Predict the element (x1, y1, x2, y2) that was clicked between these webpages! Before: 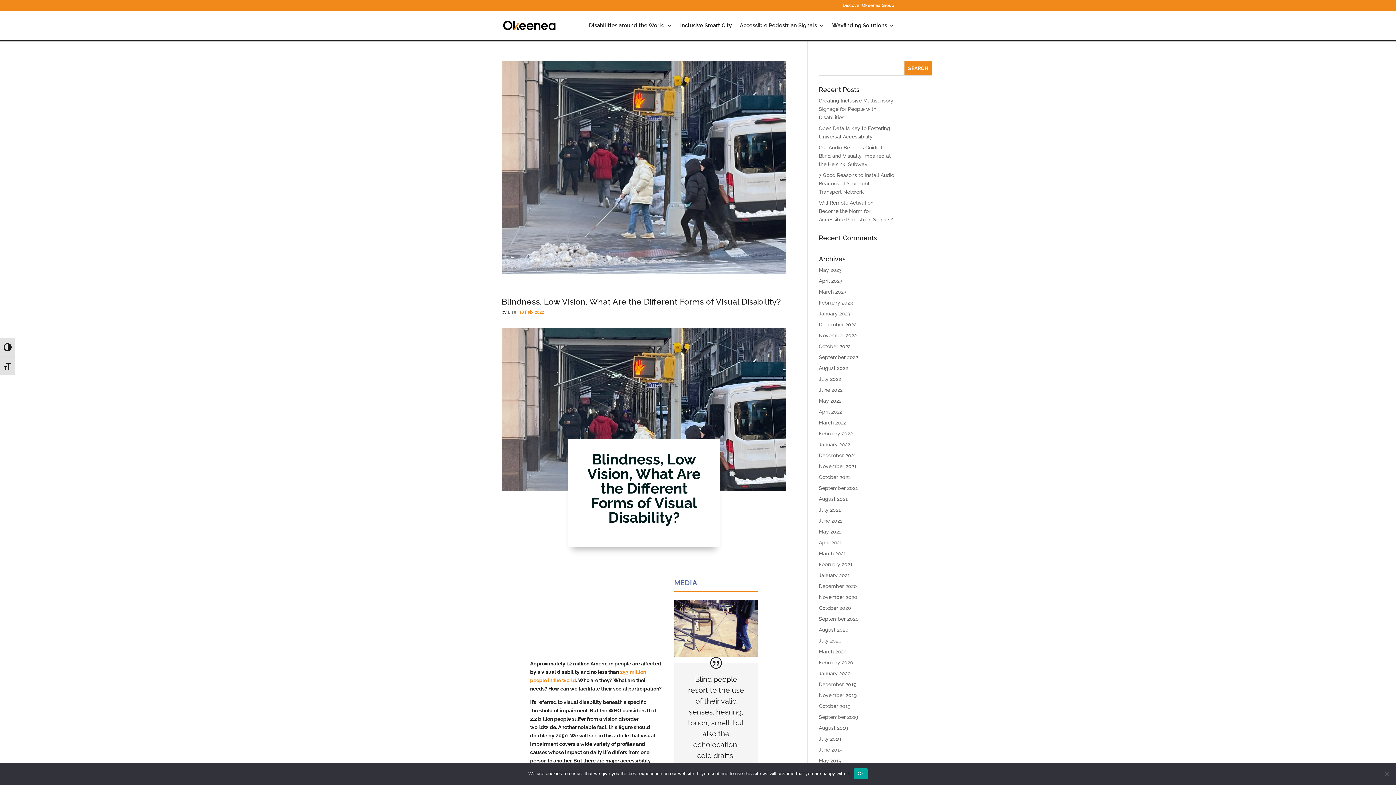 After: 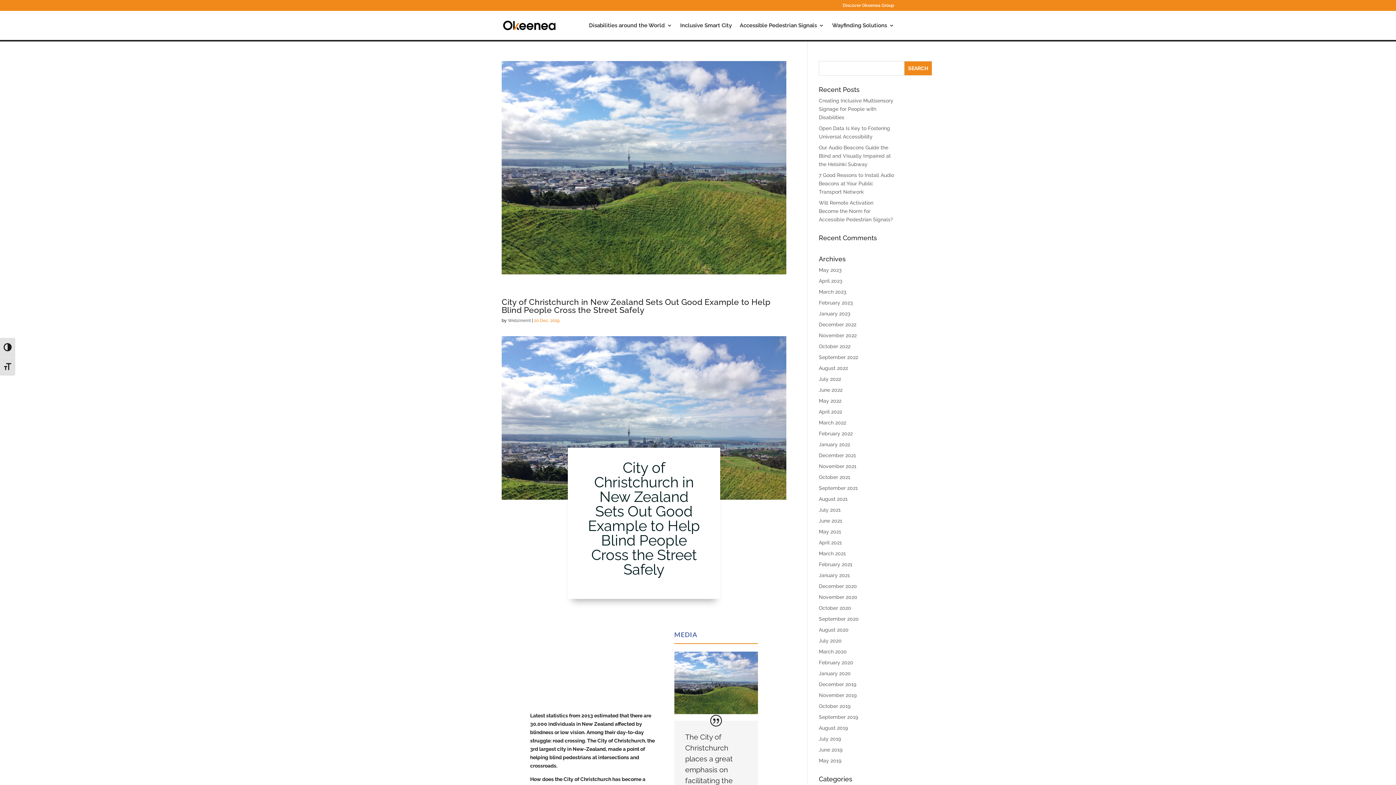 Action: bbox: (819, 681, 856, 687) label: December 2019